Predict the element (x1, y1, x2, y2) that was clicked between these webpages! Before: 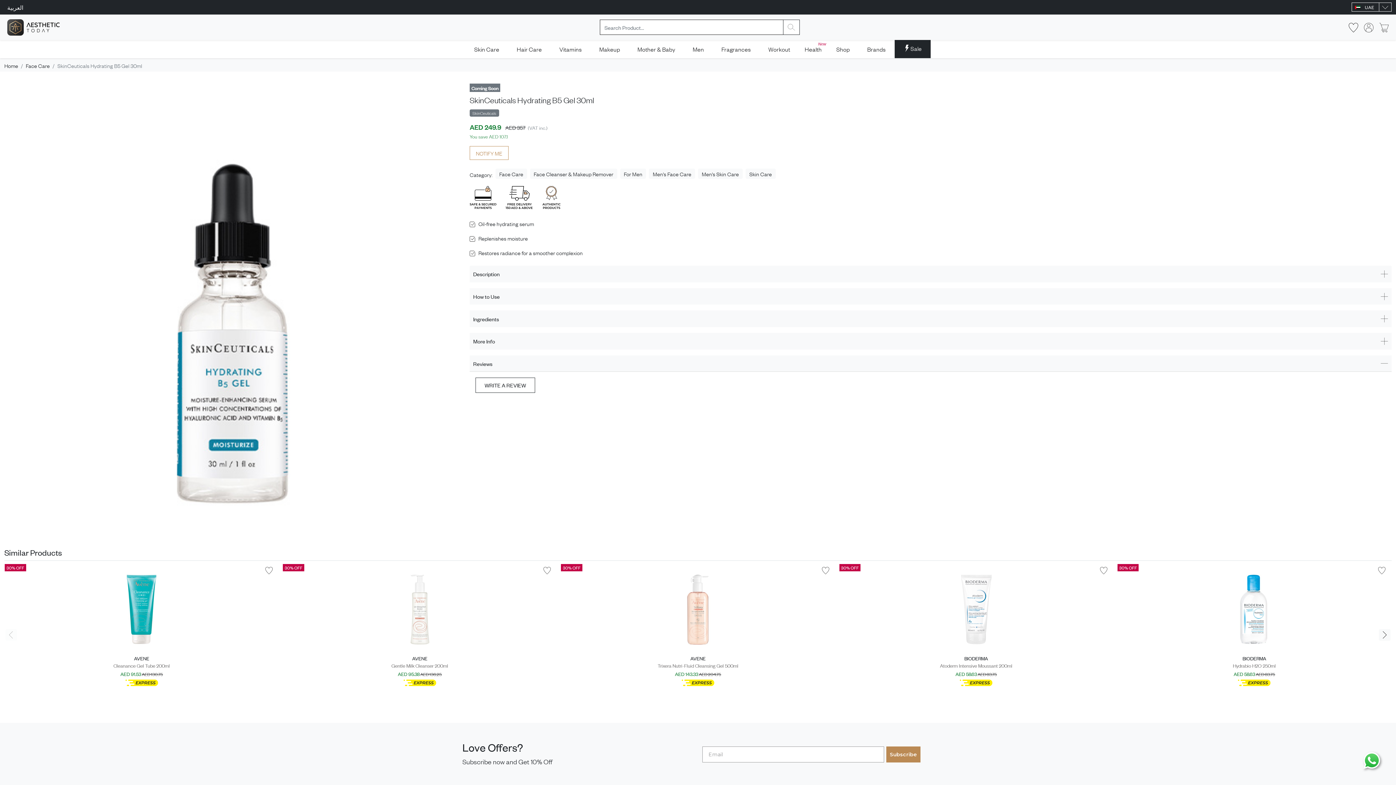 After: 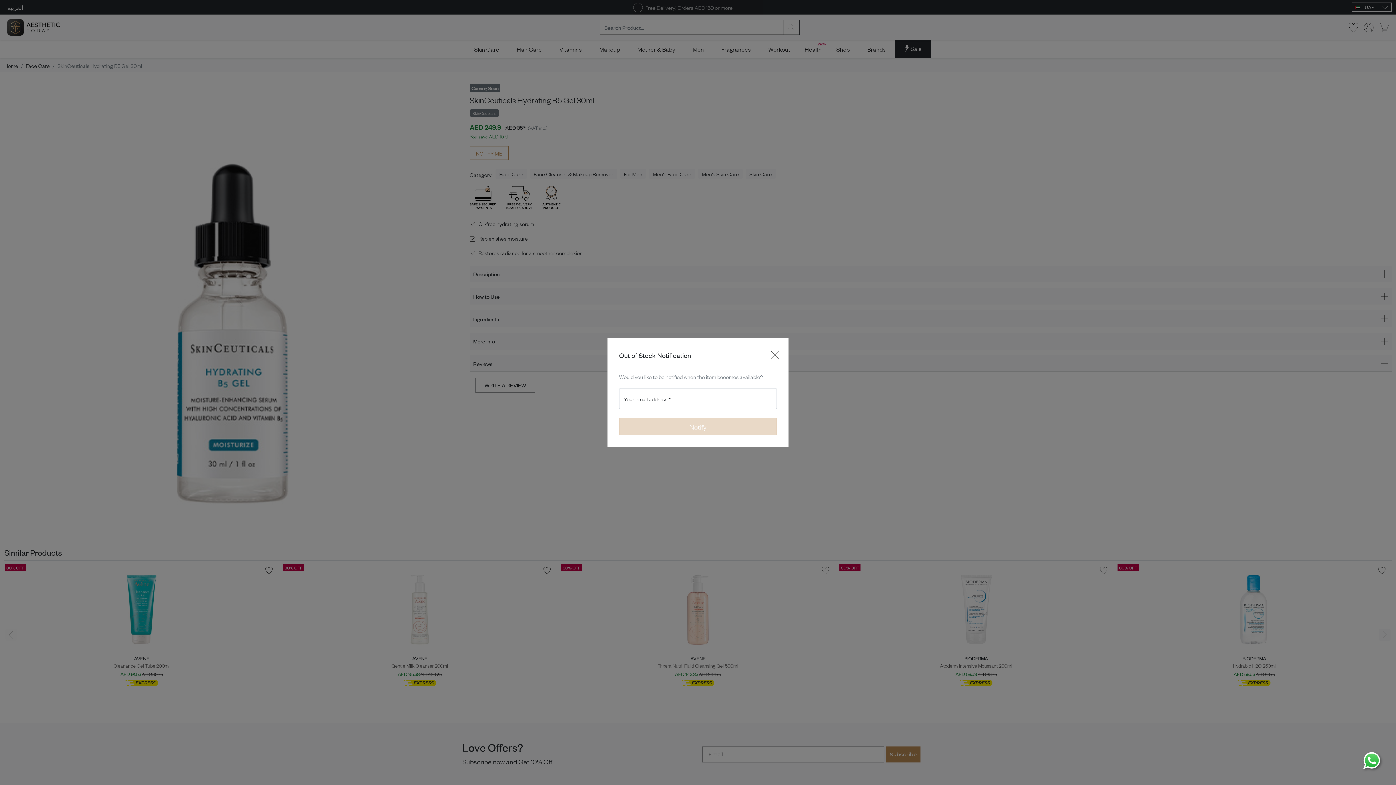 Action: label: NOTIFY ME bbox: (469, 146, 508, 160)